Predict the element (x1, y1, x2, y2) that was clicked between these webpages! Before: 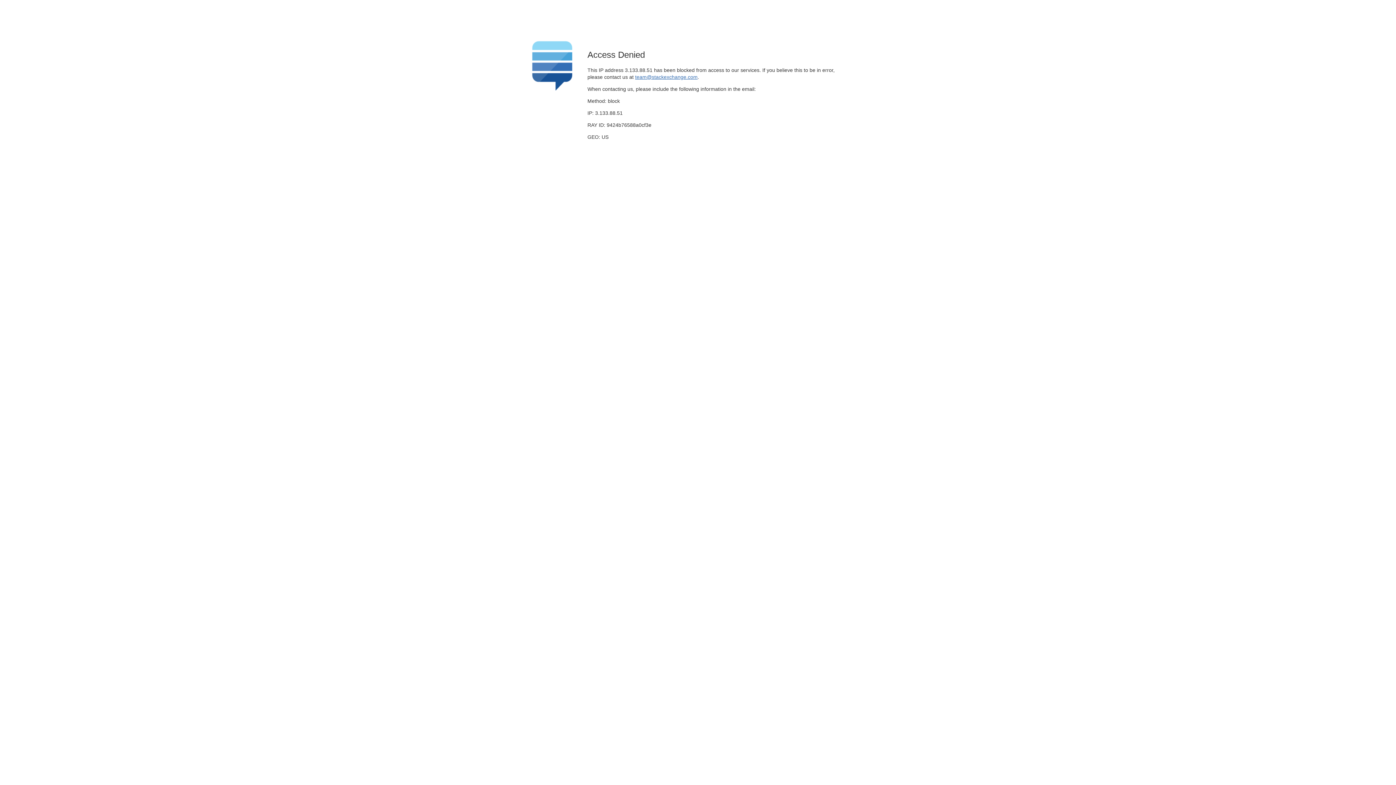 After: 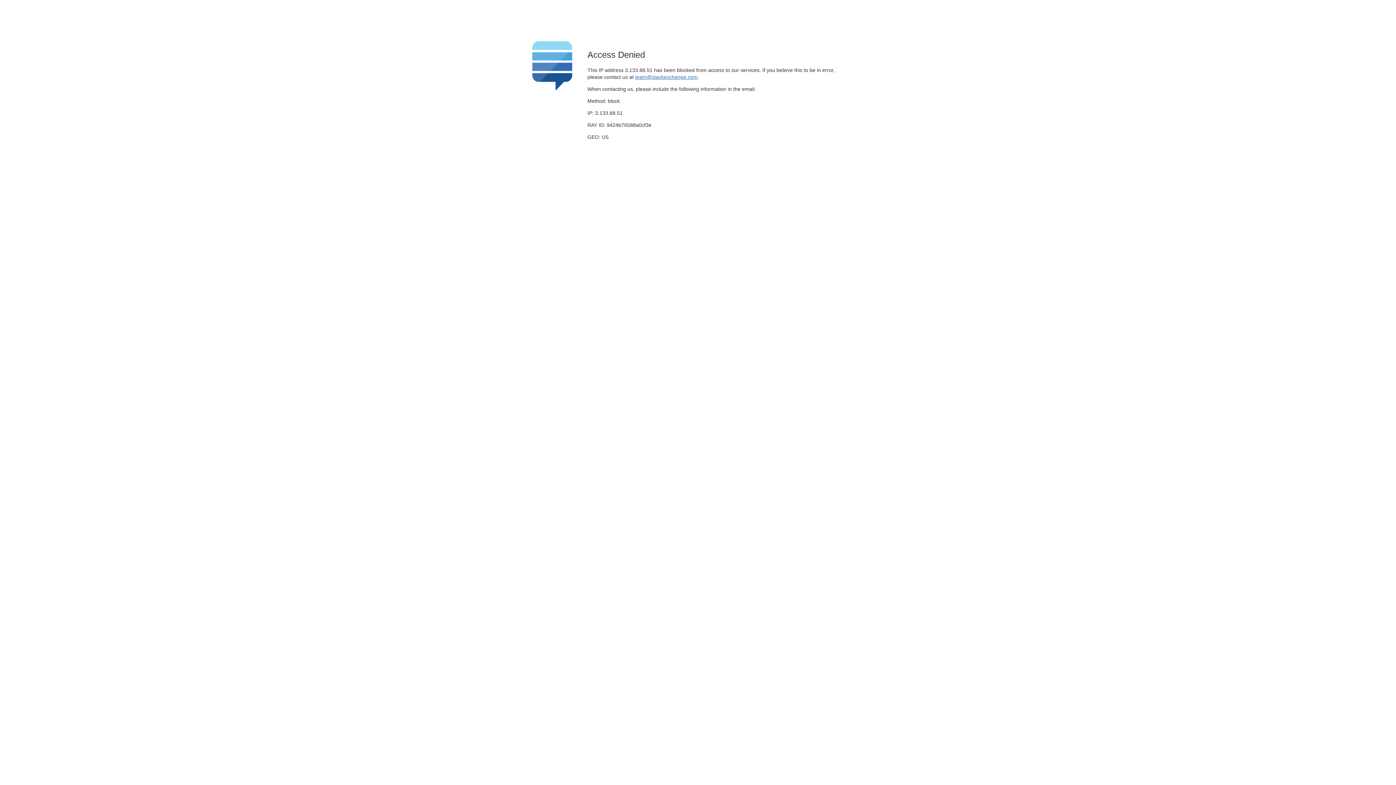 Action: bbox: (635, 74, 697, 79) label: team@stackexchange.com